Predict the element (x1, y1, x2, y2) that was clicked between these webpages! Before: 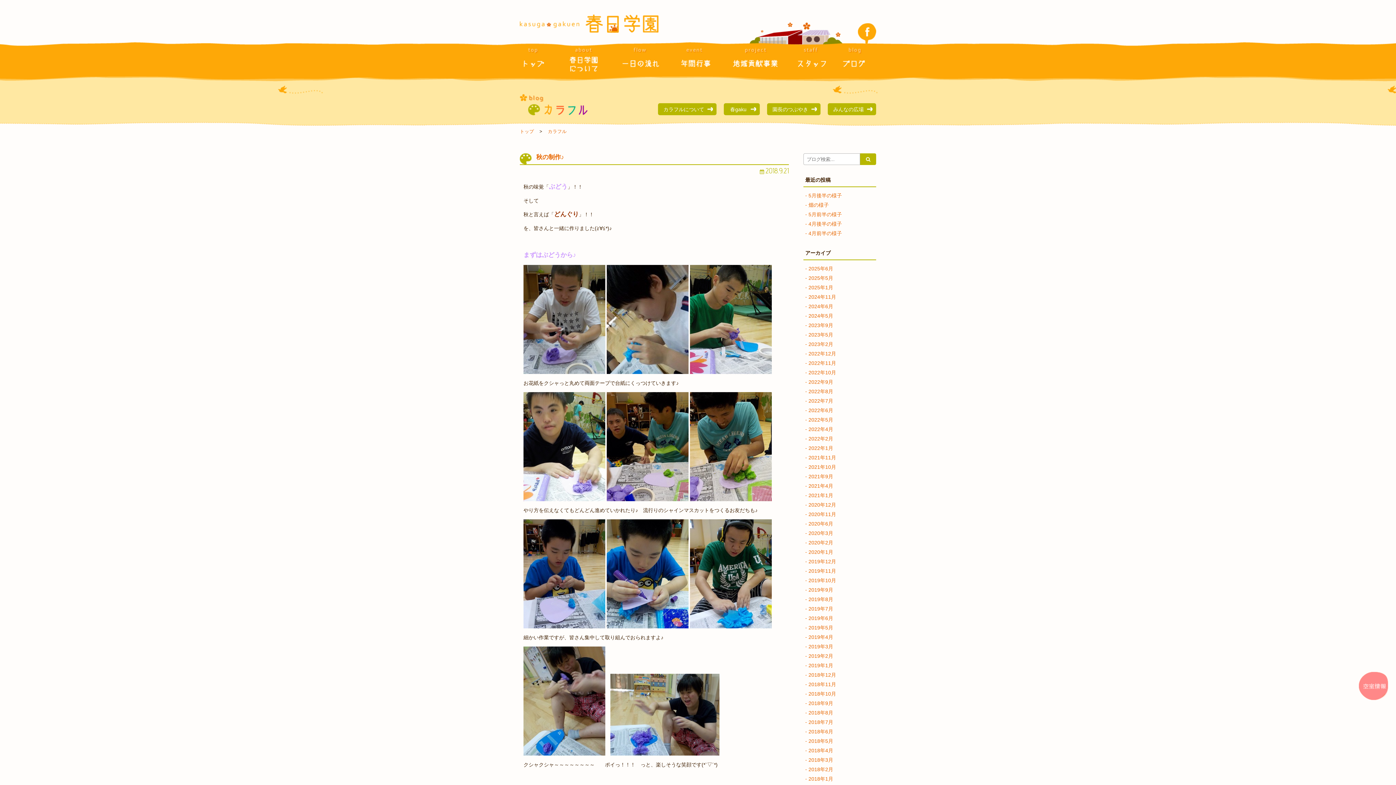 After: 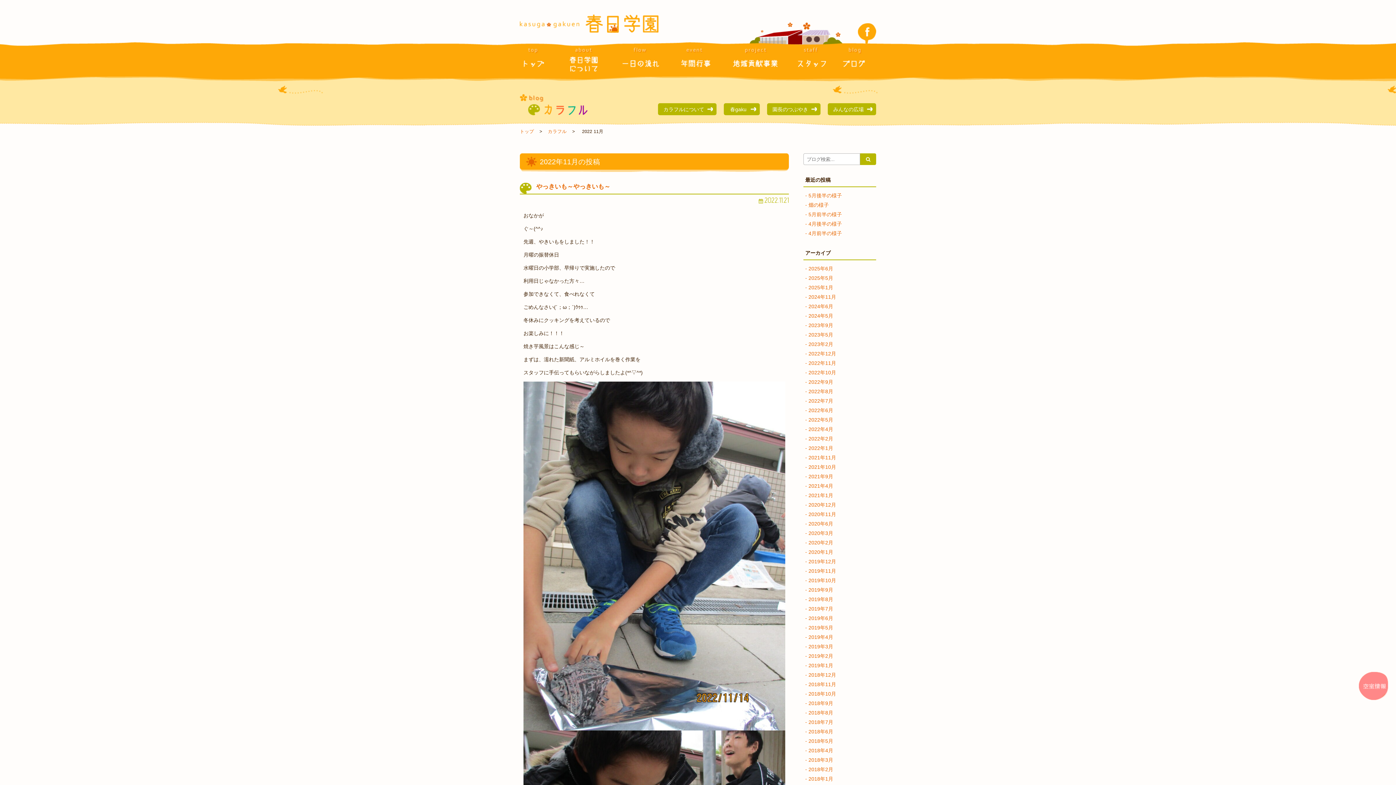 Action: bbox: (803, 358, 876, 368) label: 2022年11月